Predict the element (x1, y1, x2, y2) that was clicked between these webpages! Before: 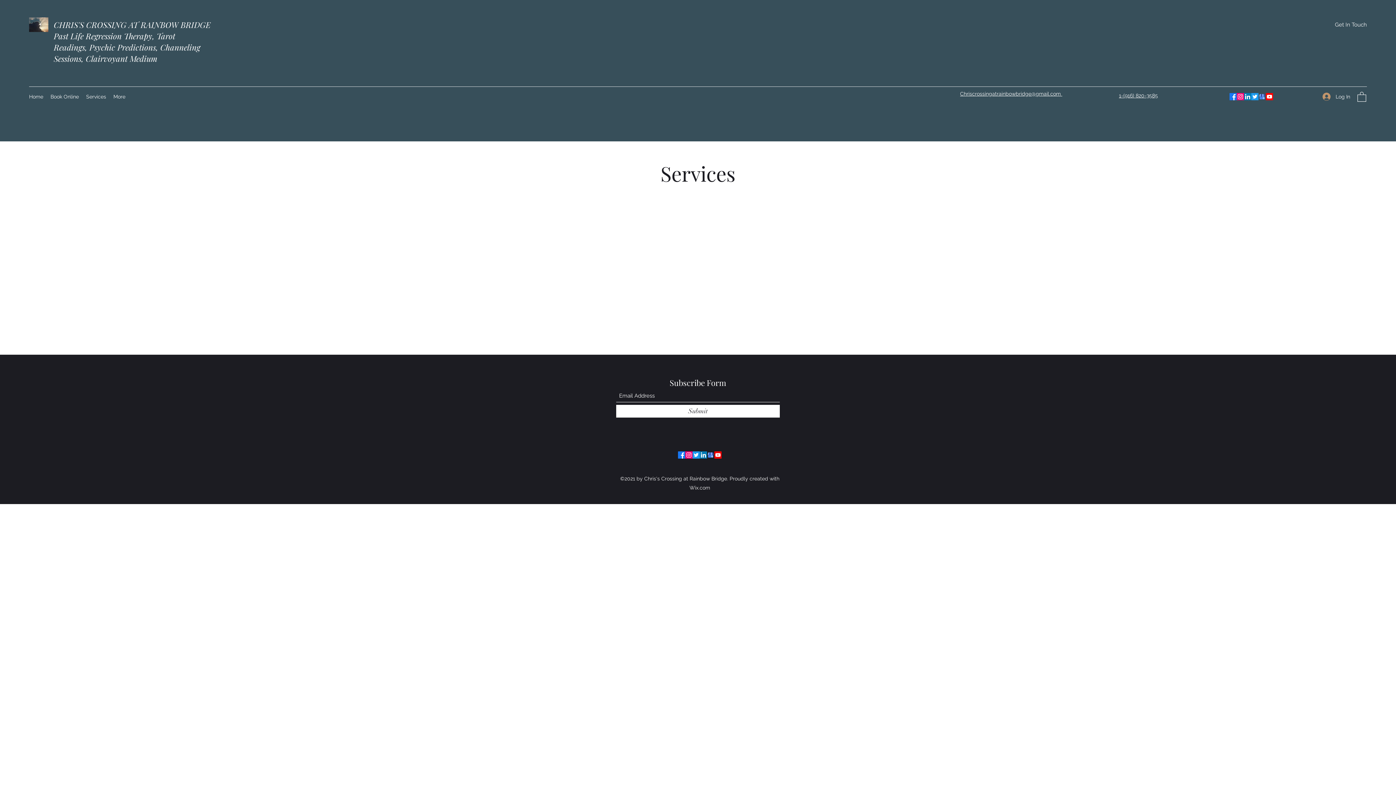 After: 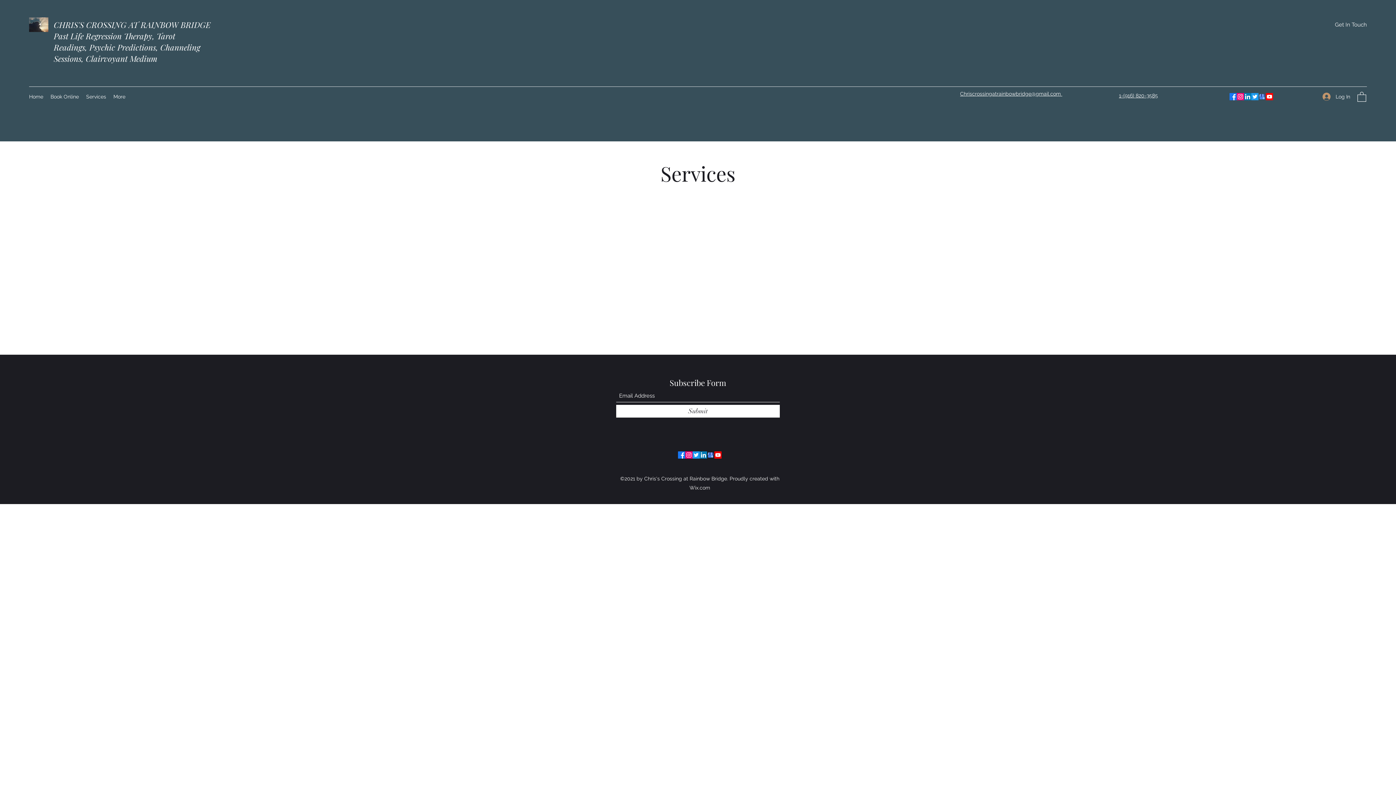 Action: label: Chriscrossingatrainbowbridge@gmail.com  bbox: (960, 90, 1062, 96)